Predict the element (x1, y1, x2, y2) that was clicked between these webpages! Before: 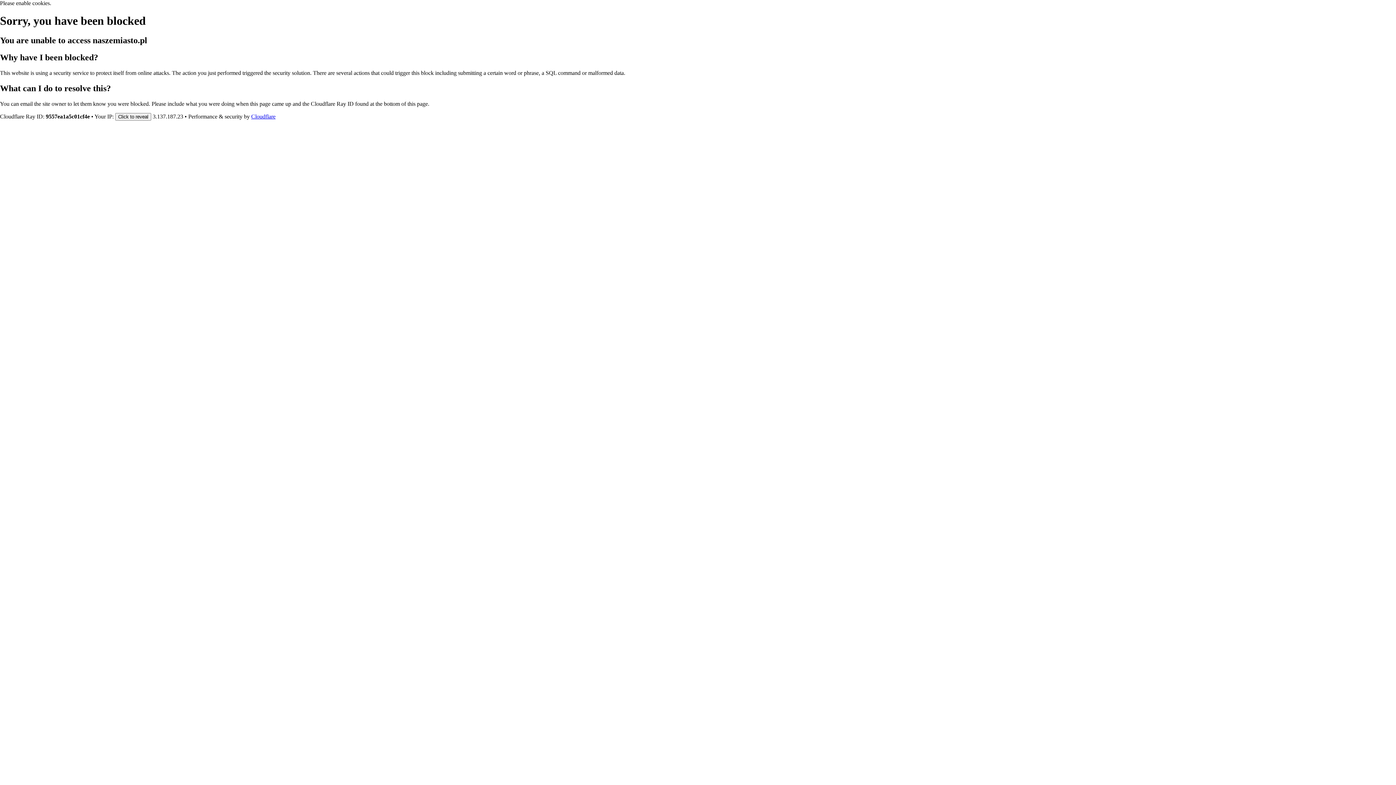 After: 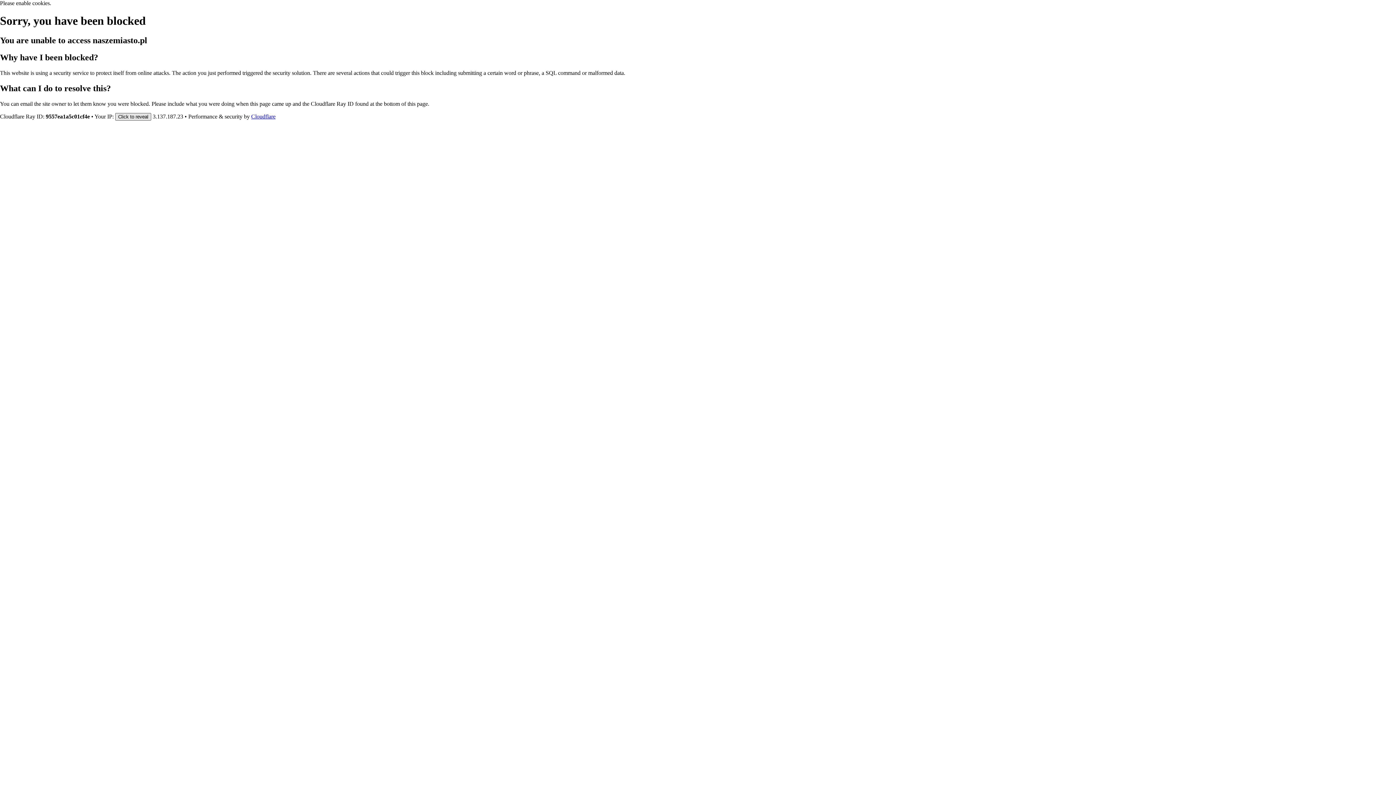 Action: bbox: (115, 112, 151, 120) label: Click to reveal